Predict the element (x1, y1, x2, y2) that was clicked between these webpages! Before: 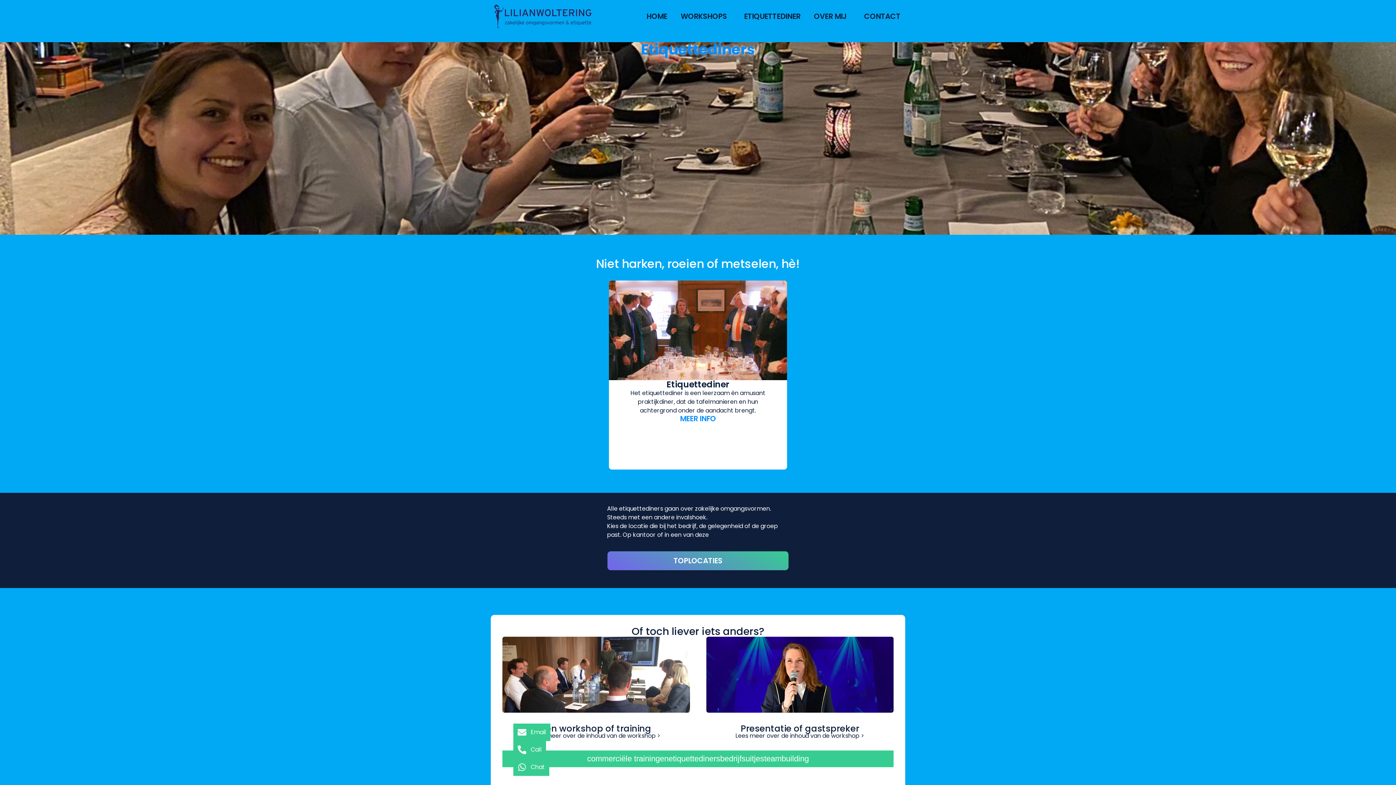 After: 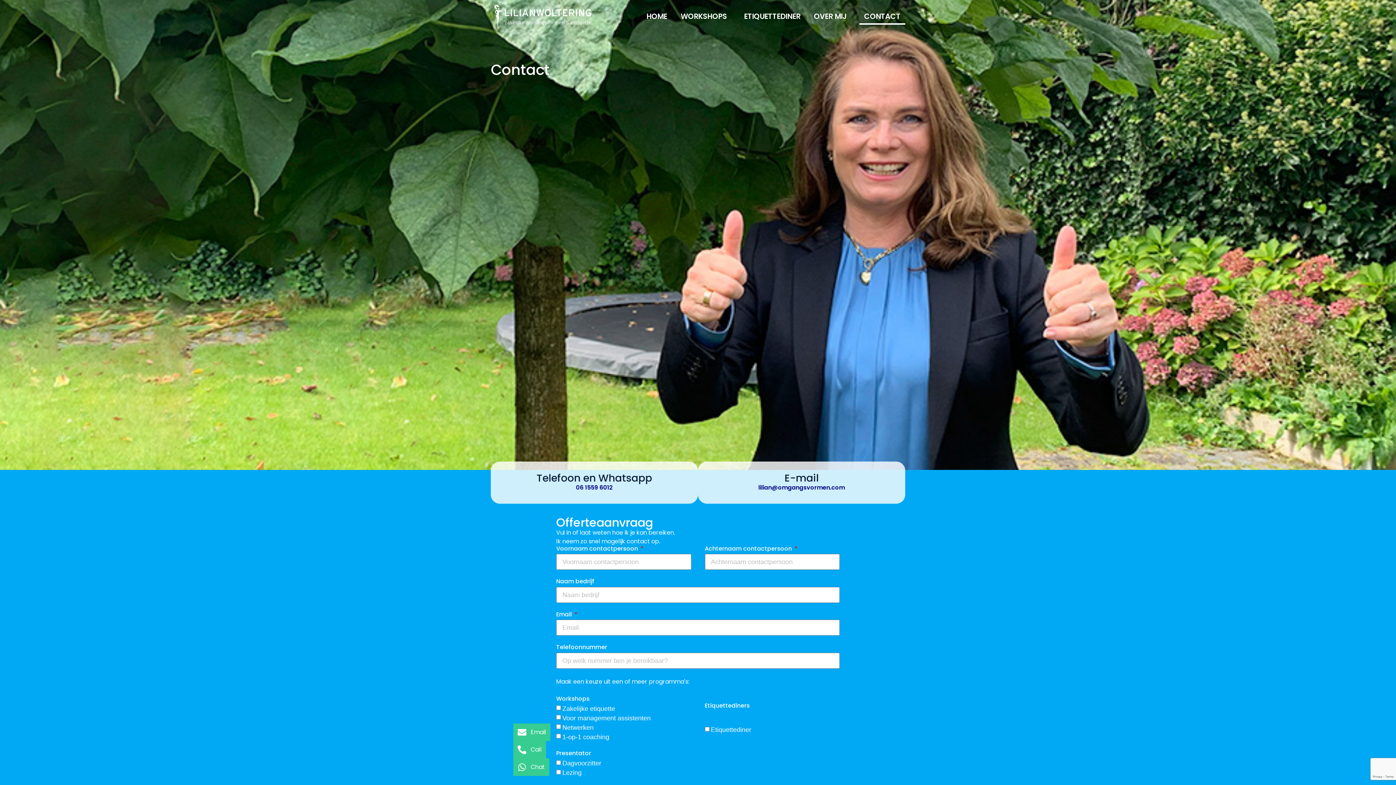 Action: label: CONTACT bbox: (859, 8, 905, 24)